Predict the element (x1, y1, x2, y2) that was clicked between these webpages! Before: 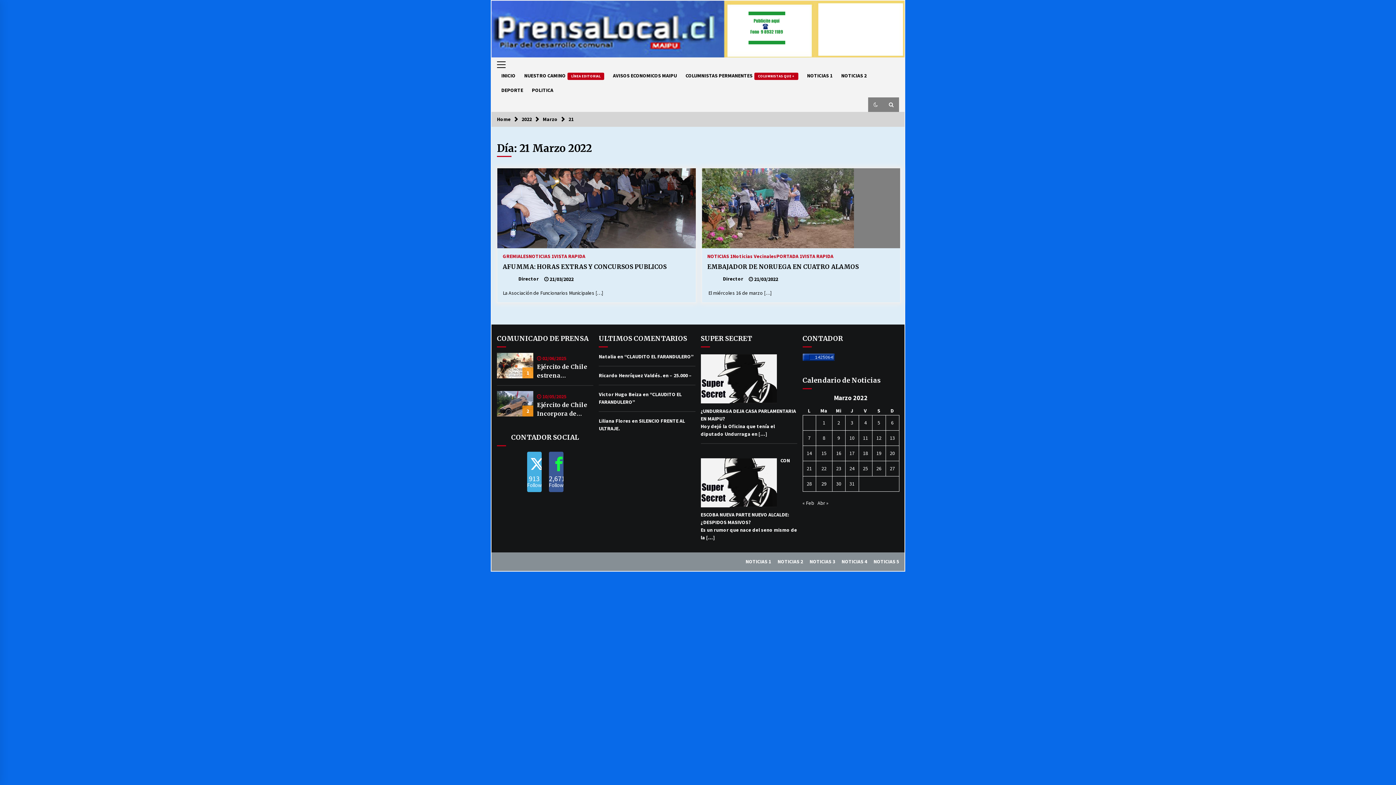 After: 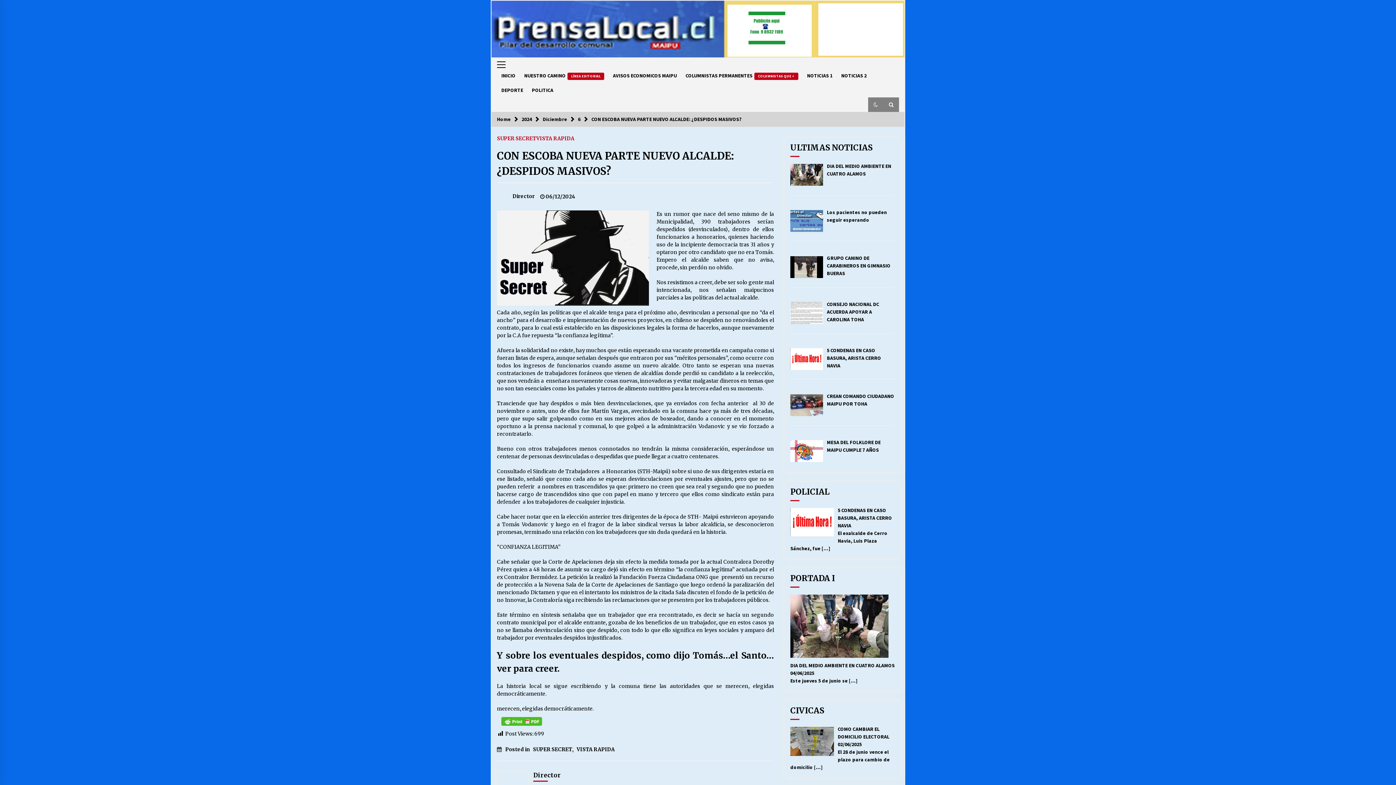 Action: bbox: (700, 457, 790, 525) label: CON ESCOBA NUEVA PARTE NUEVO ALCALDE: ¿DESPIDOS MASIVOS?